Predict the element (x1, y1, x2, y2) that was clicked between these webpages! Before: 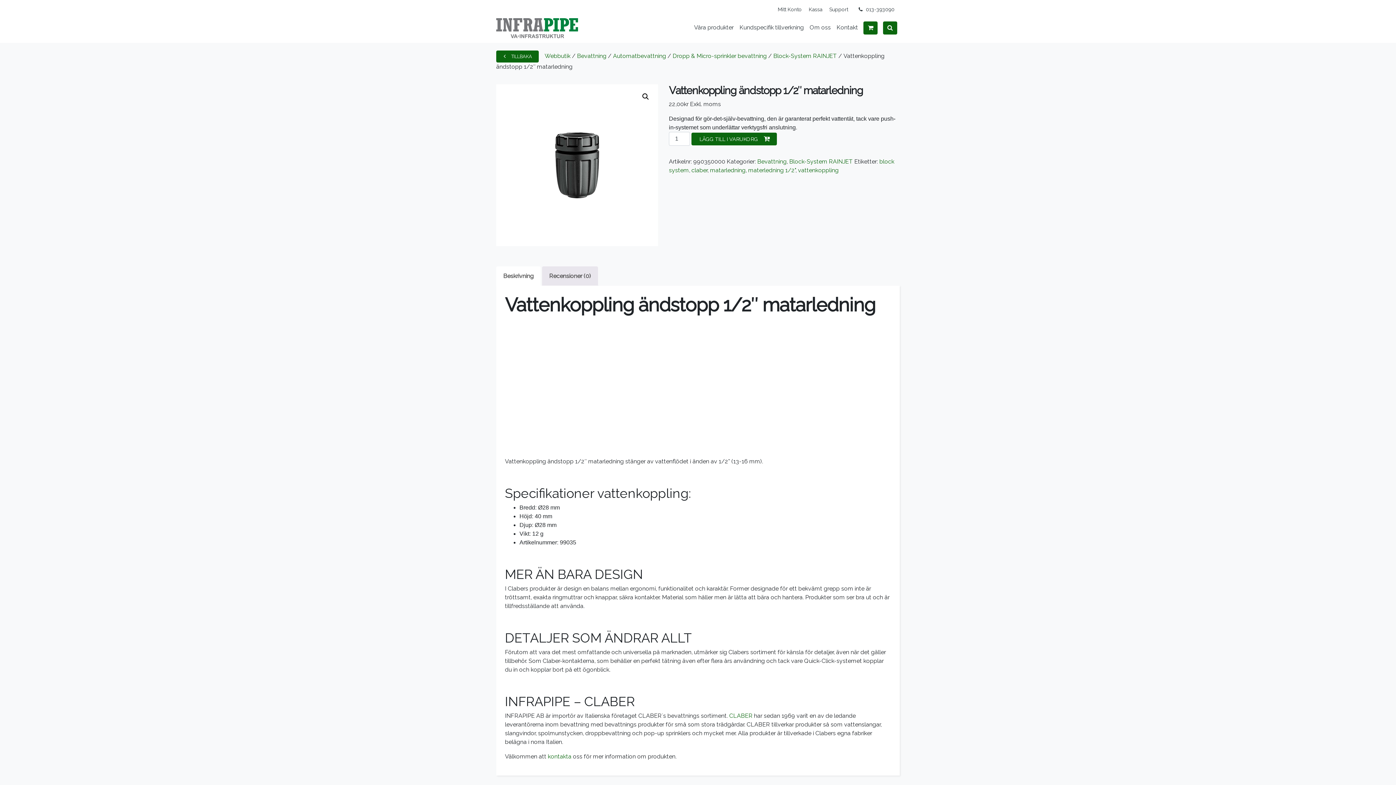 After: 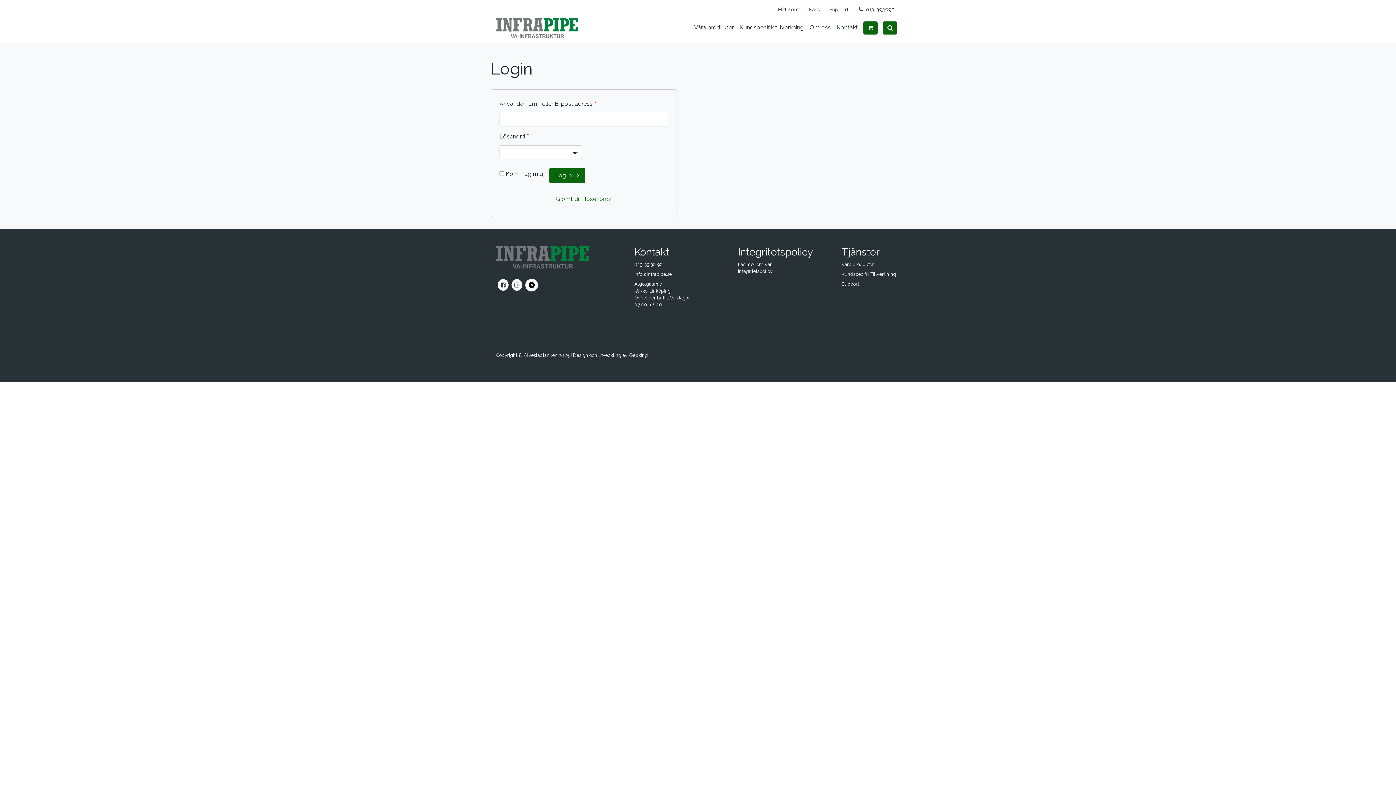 Action: label: Mitt Konto bbox: (776, 6, 807, 12)